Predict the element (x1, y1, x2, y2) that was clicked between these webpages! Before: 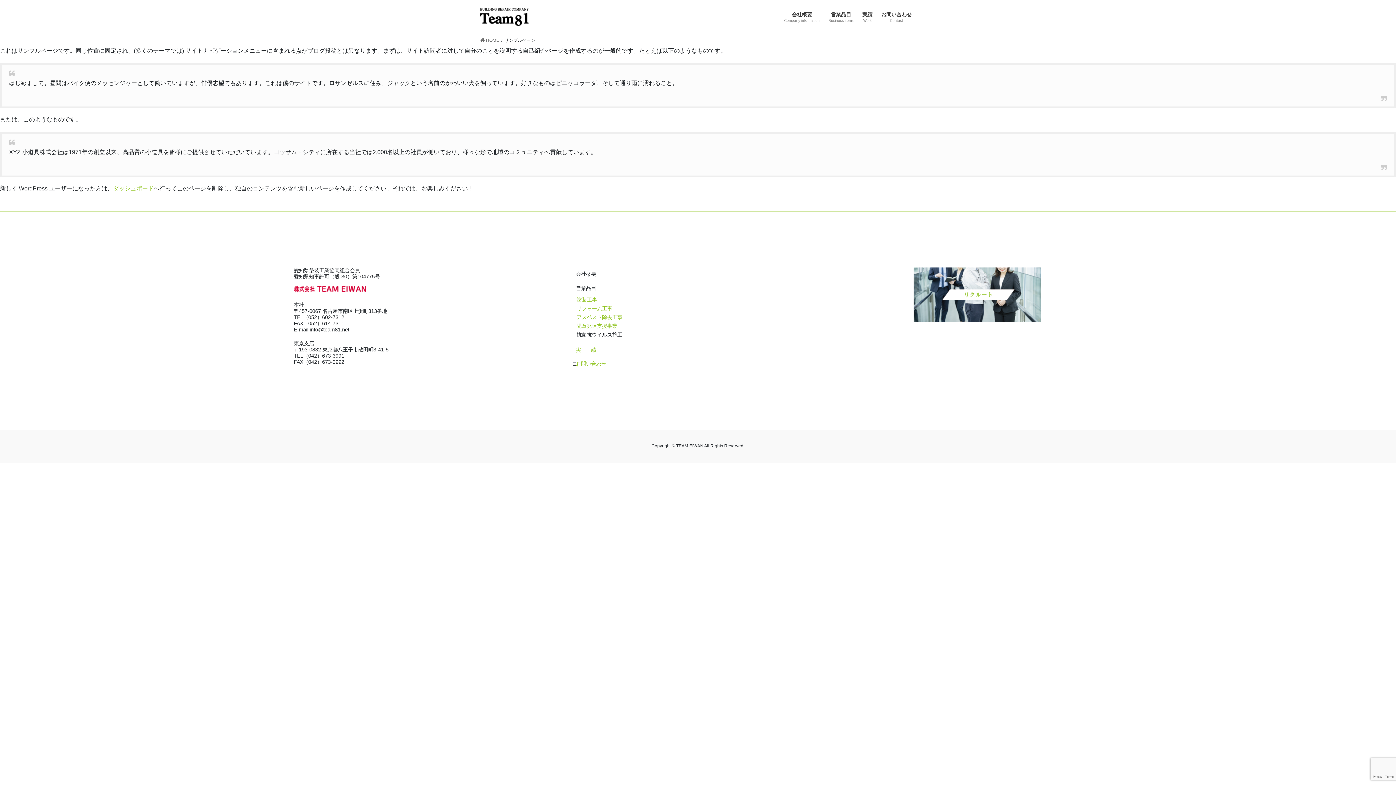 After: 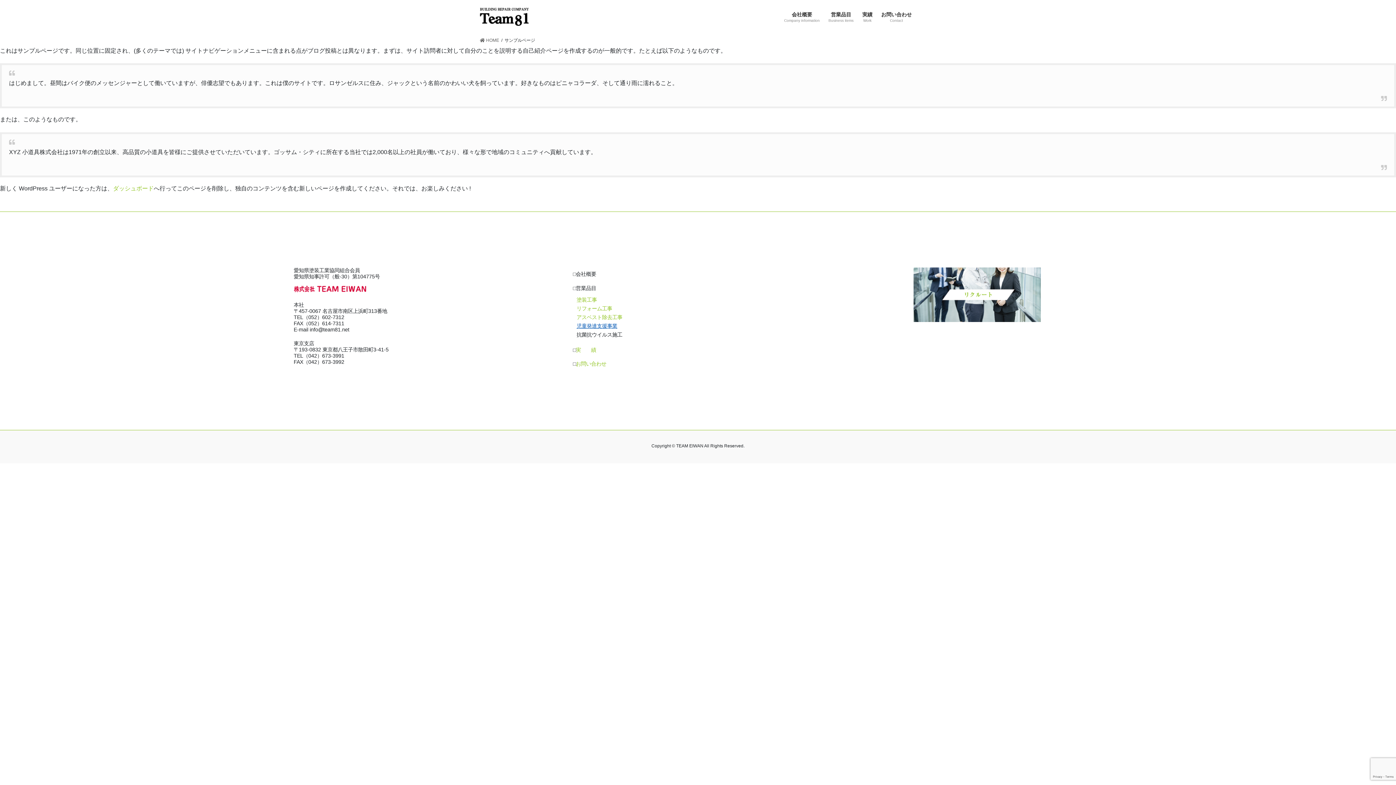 Action: label: 児童発達支援事業 bbox: (576, 323, 617, 329)